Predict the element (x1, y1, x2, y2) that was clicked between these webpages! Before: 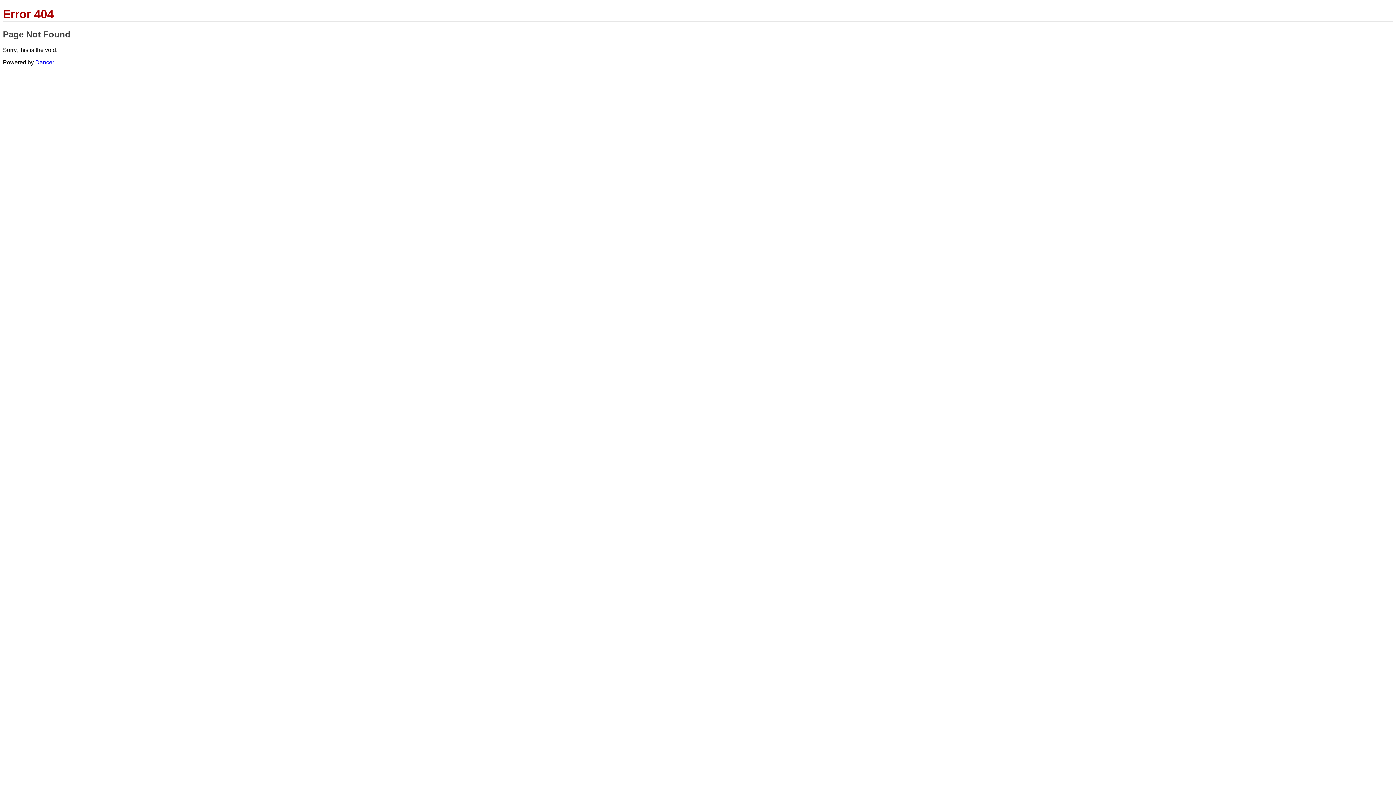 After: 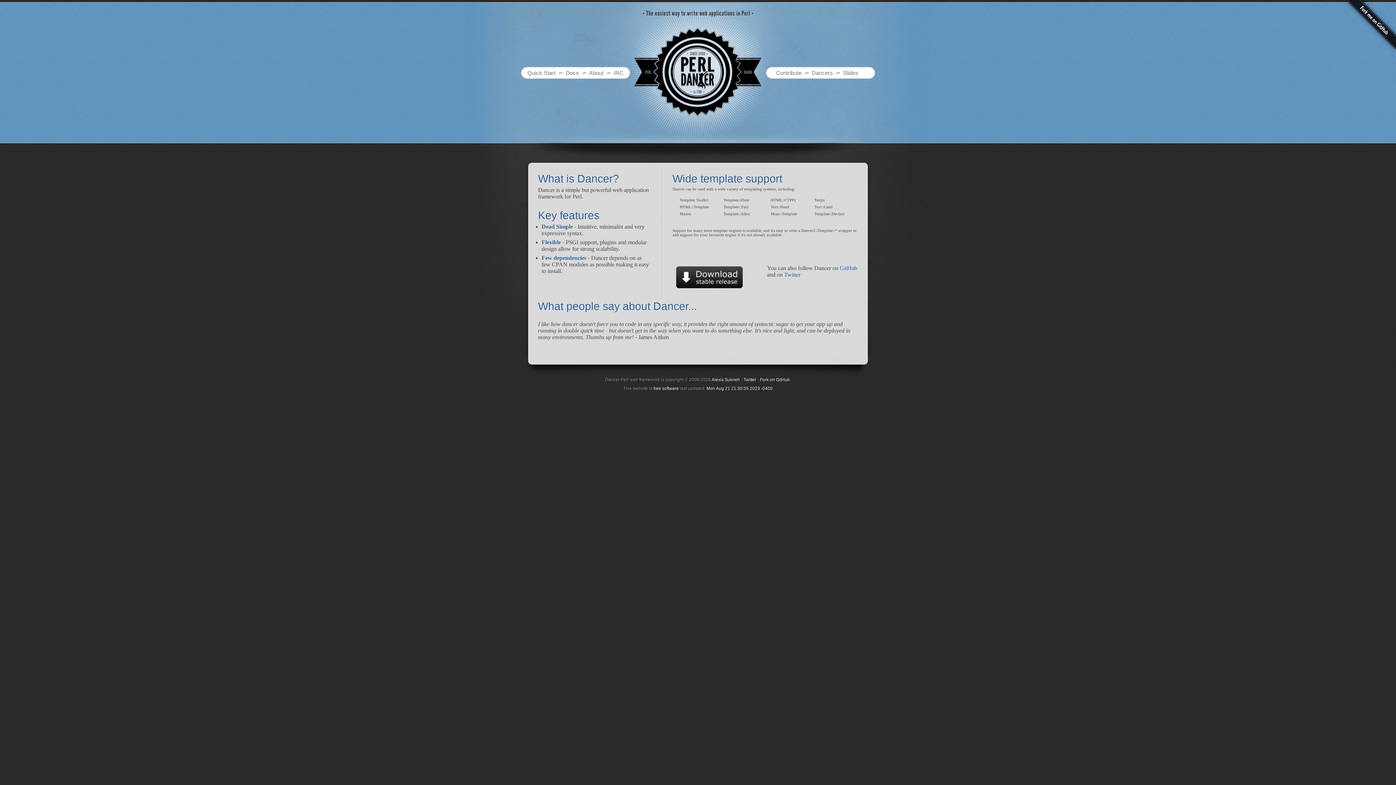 Action: label: Dancer bbox: (35, 59, 54, 65)